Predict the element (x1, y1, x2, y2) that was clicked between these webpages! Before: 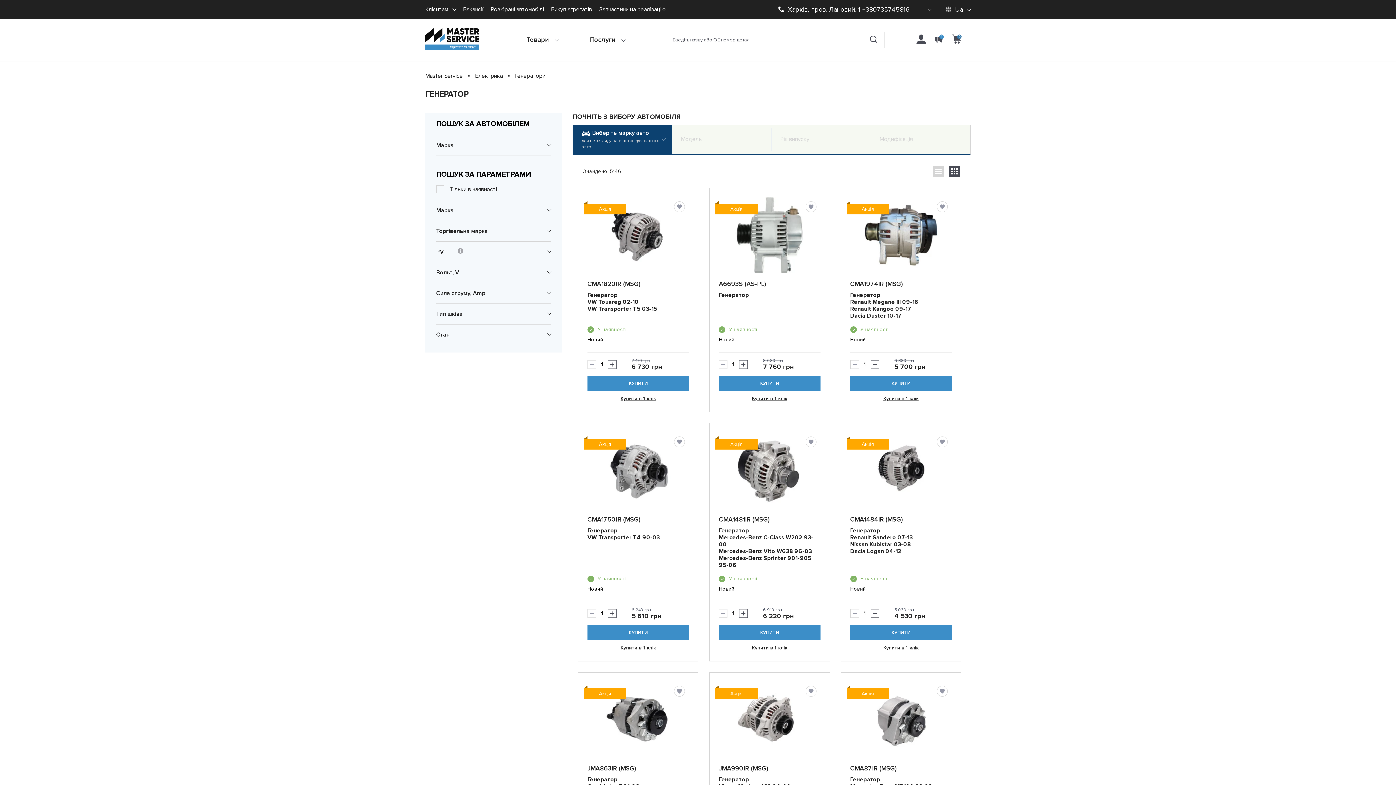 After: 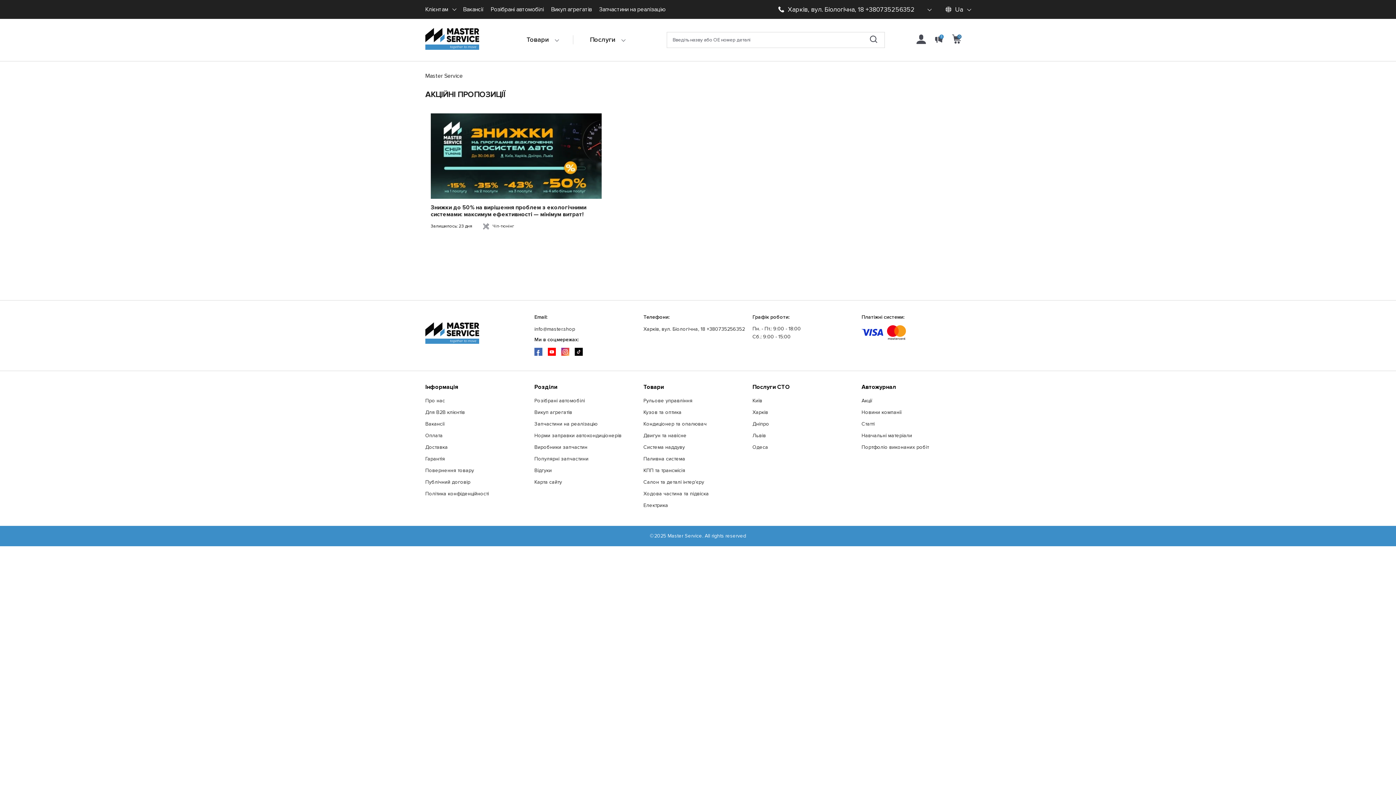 Action: label: show actions bbox: (935, 35, 943, 44)